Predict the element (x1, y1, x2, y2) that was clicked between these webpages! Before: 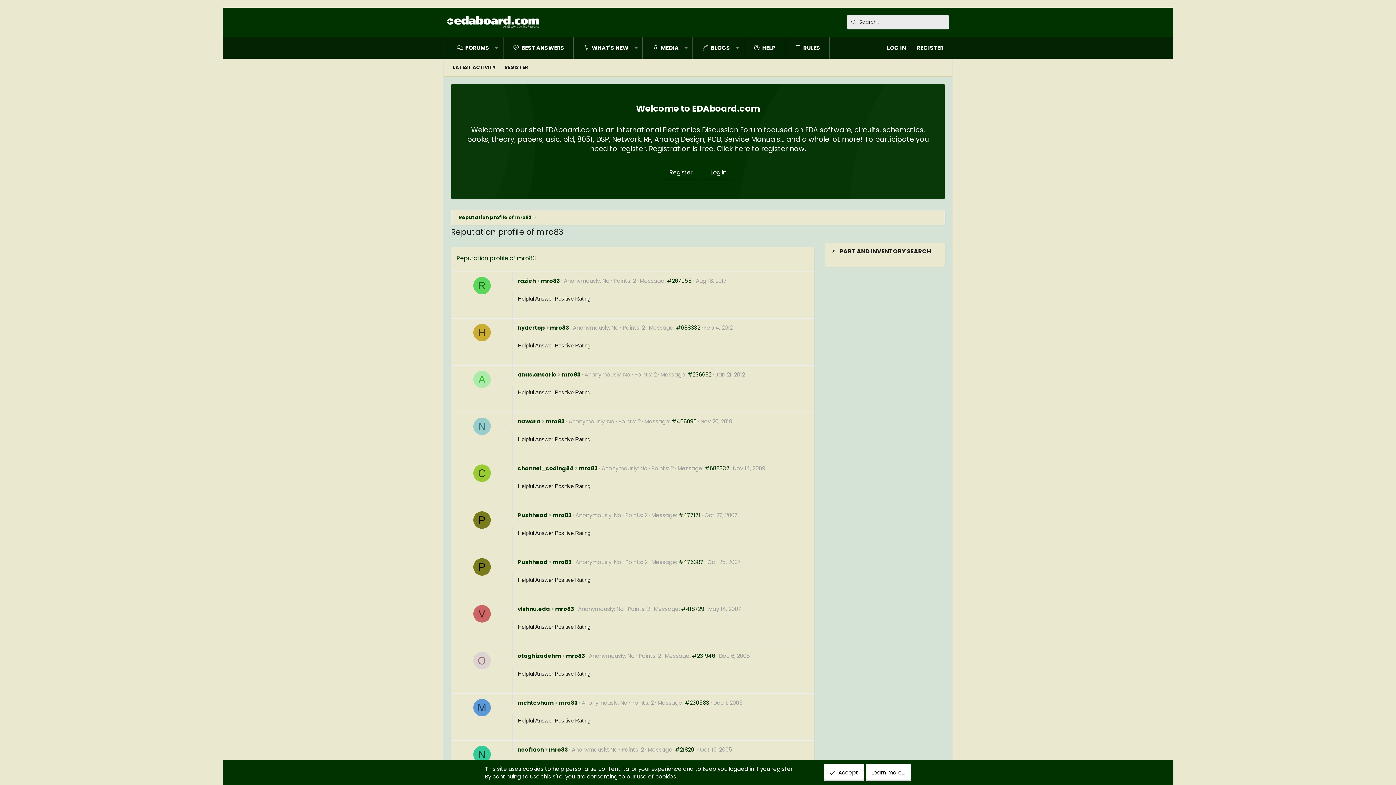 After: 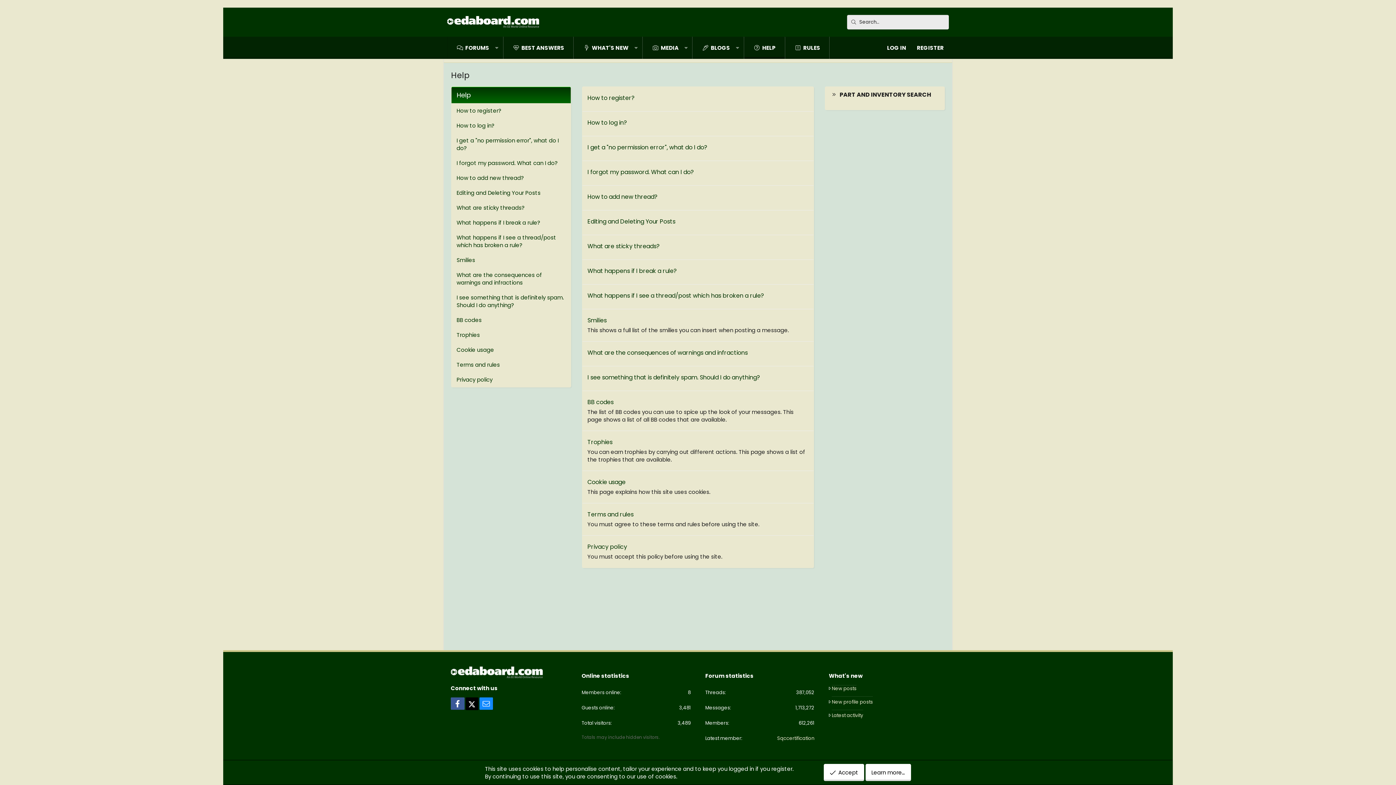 Action: bbox: (744, 36, 784, 58) label: HELP